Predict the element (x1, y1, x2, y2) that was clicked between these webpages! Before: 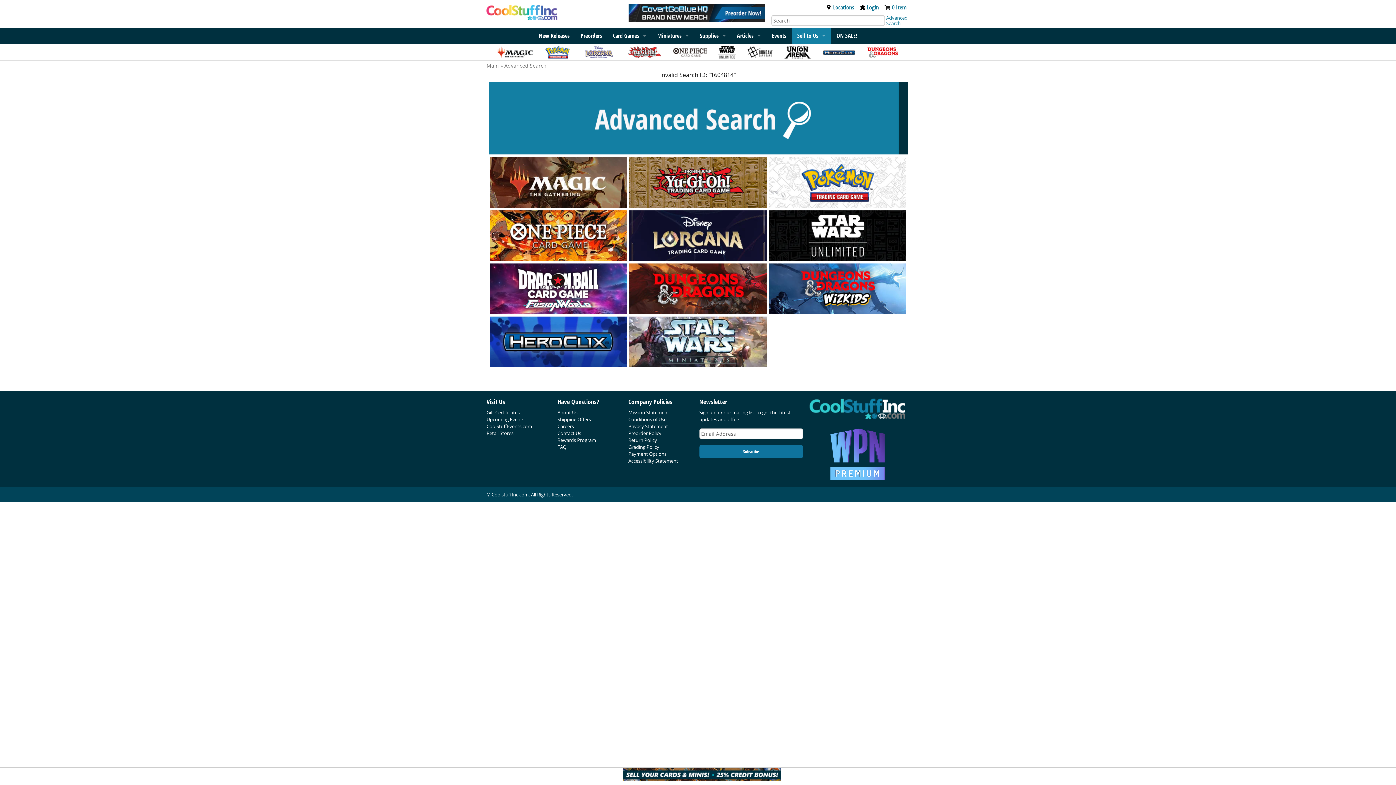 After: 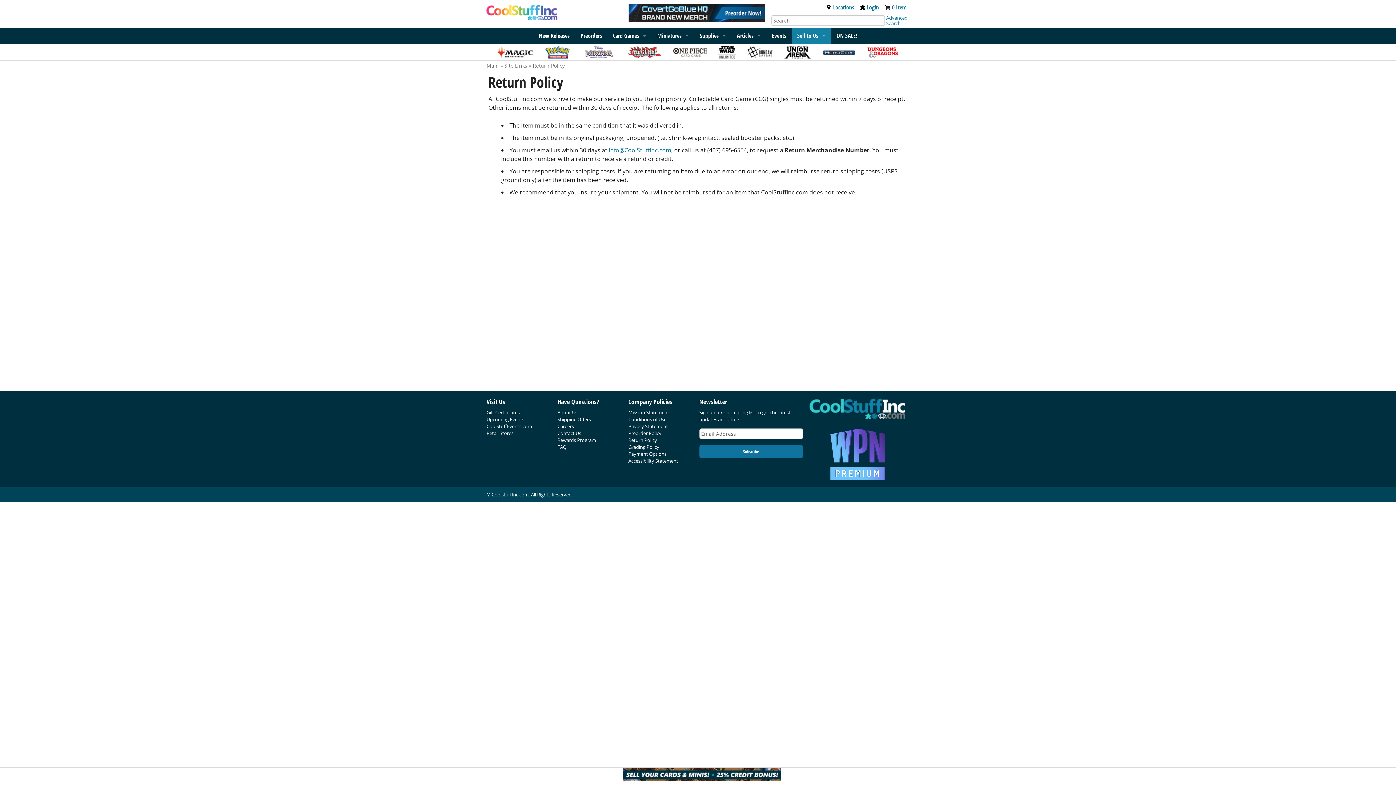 Action: label: Return Policy bbox: (628, 437, 657, 443)